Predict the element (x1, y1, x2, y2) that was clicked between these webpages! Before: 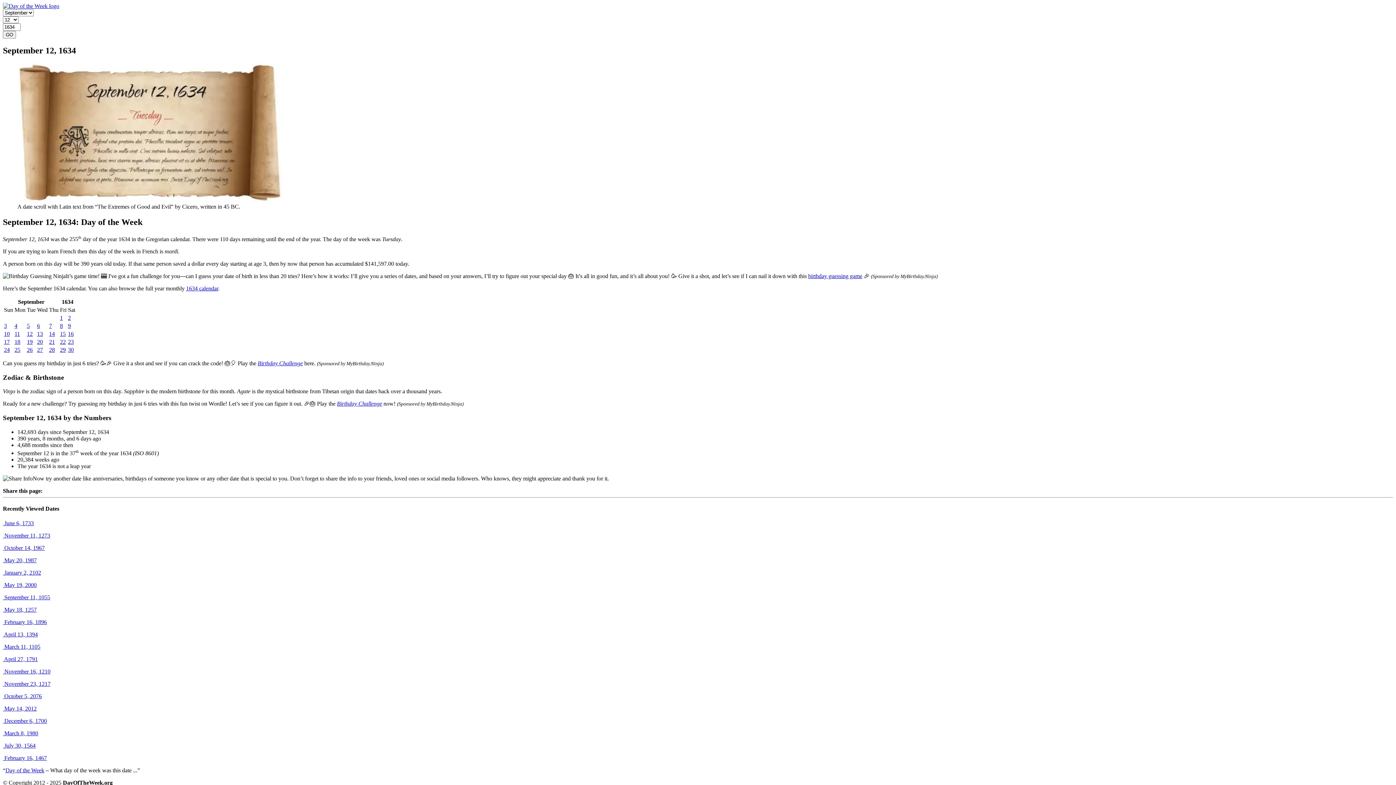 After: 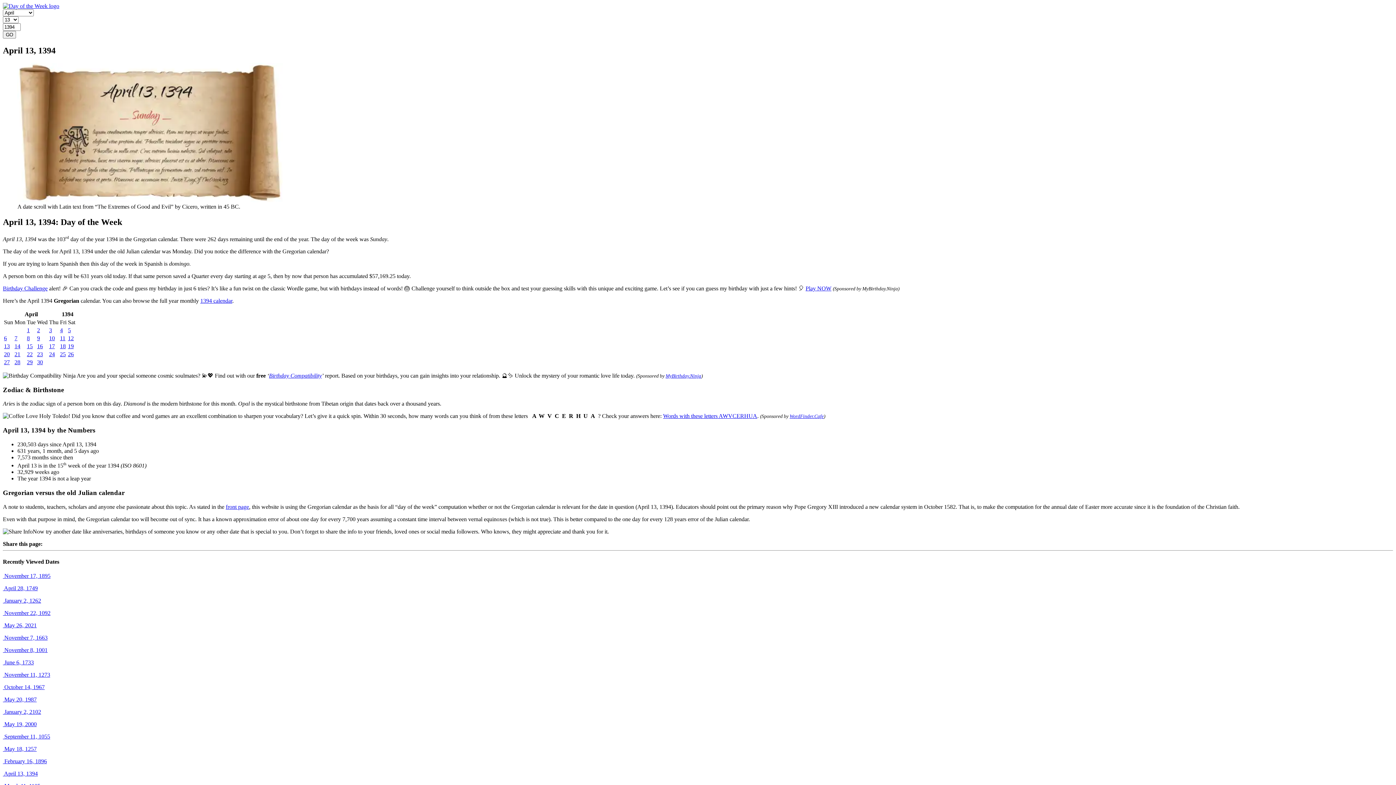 Action: label:  April 13, 1394 bbox: (2, 631, 37, 637)